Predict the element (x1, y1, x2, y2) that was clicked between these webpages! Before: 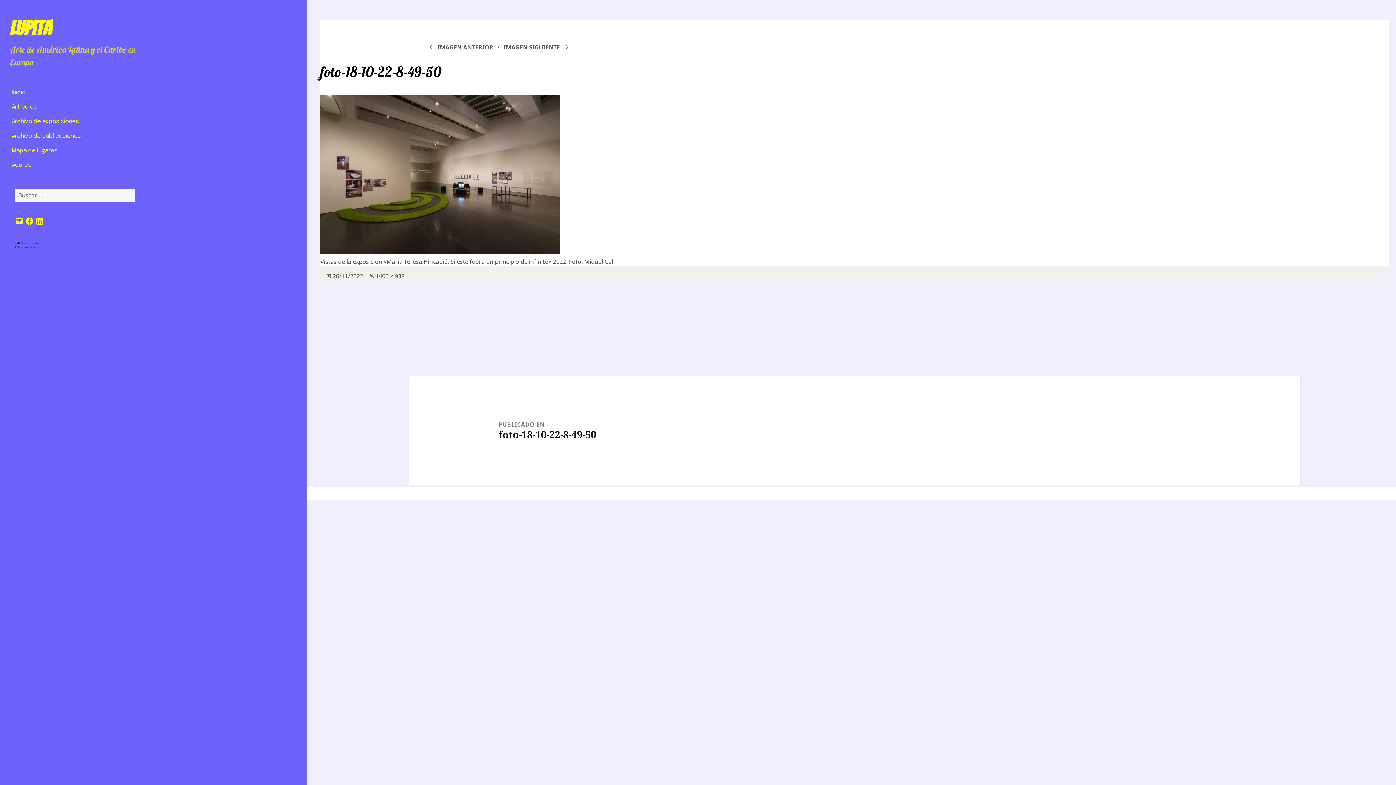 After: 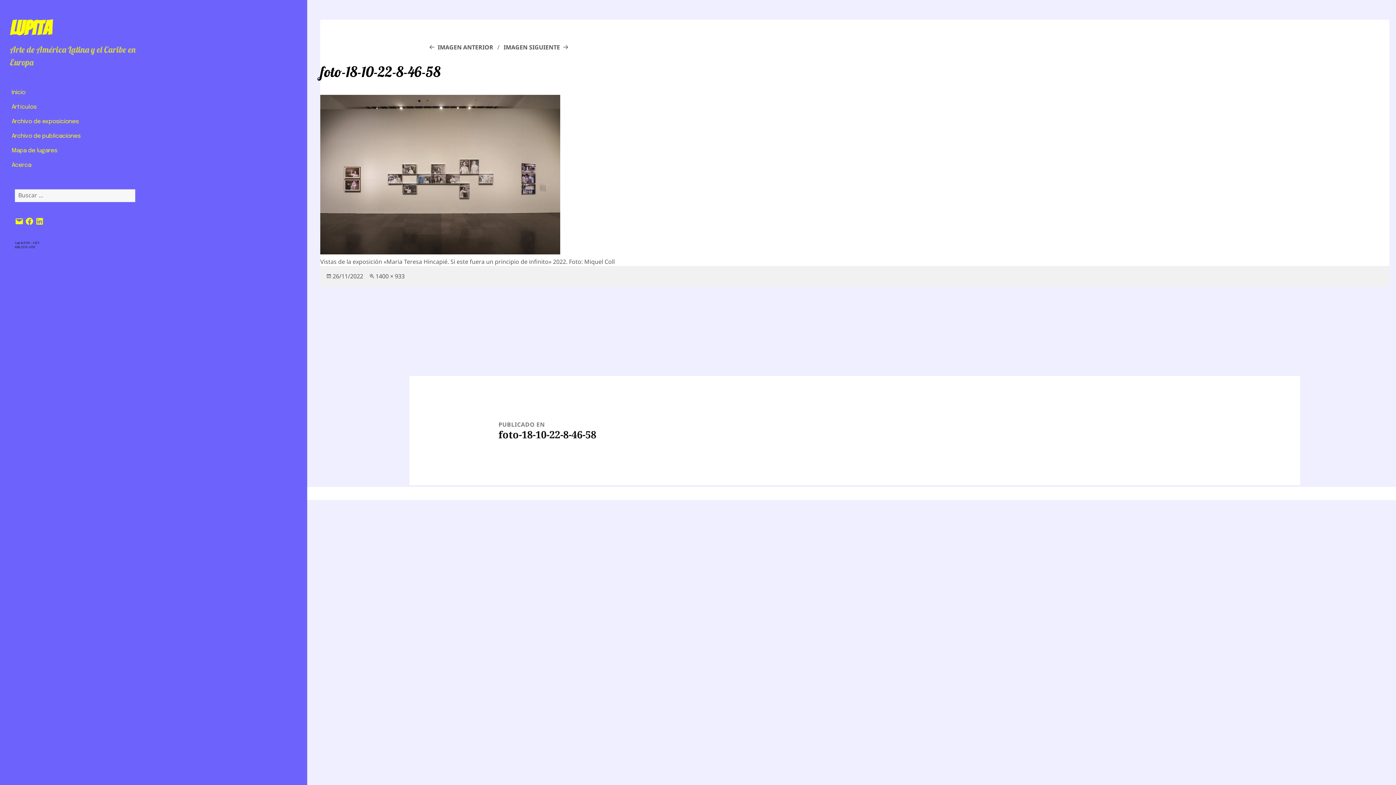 Action: label: IMAGEN ANTERIOR bbox: (427, 43, 493, 51)